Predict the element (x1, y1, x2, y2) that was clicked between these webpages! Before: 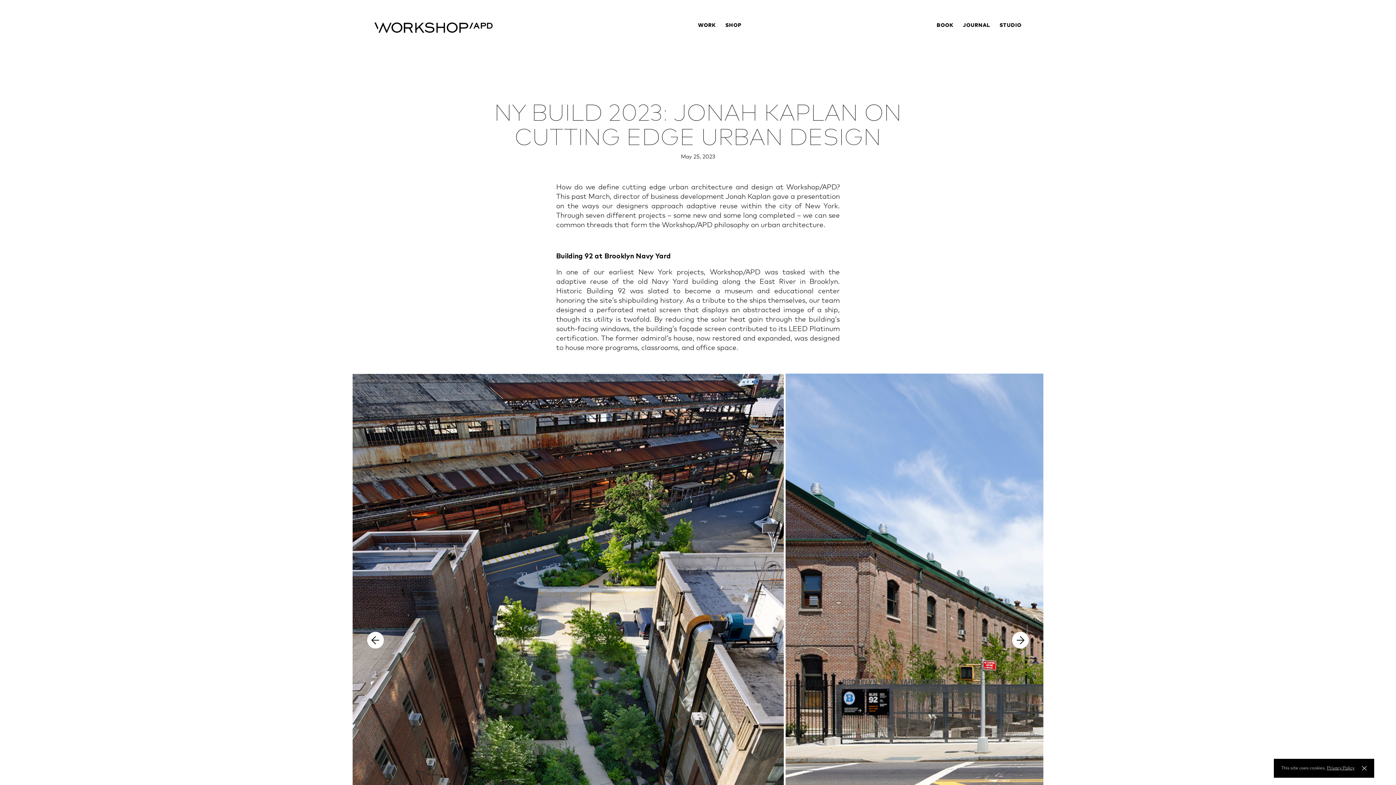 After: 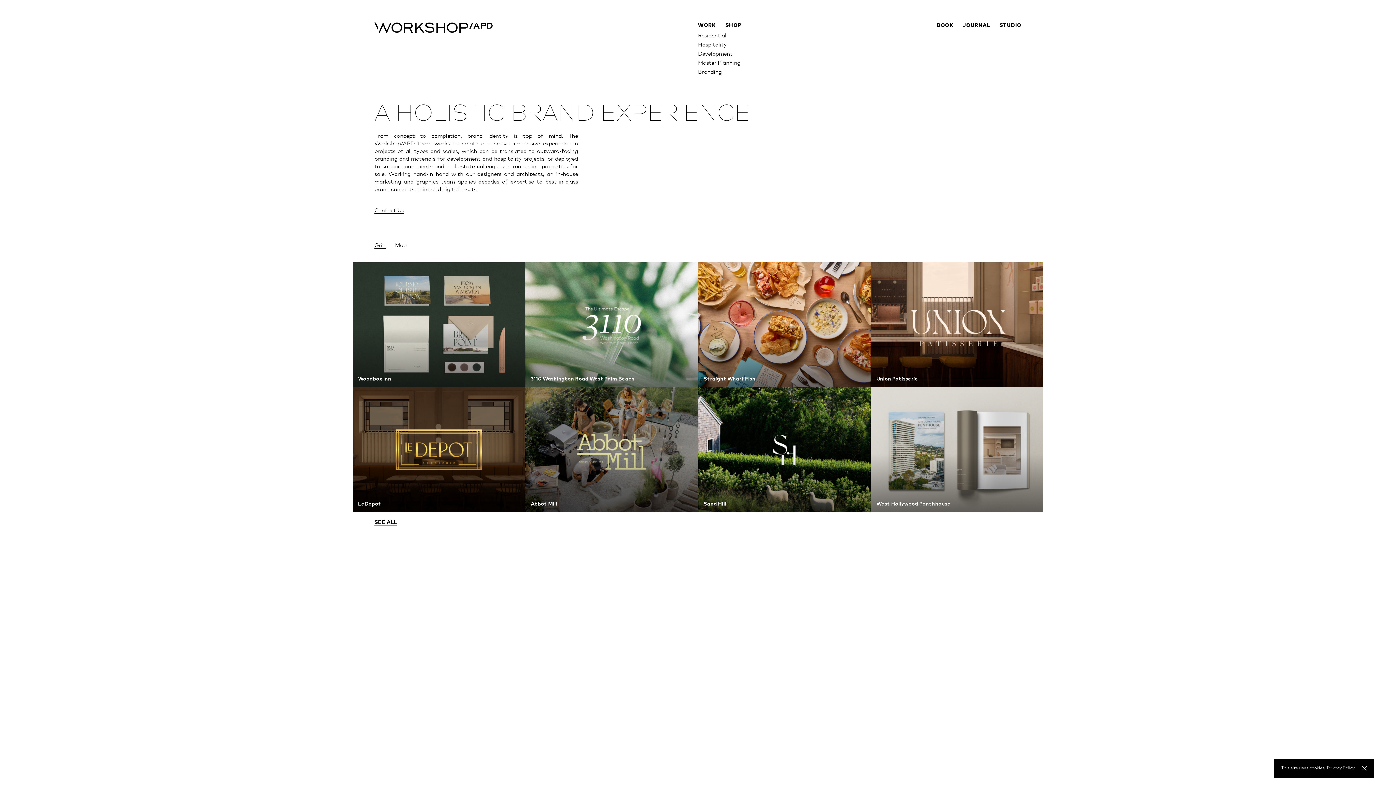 Action: bbox: (698, 68, 721, 74) label: Branding